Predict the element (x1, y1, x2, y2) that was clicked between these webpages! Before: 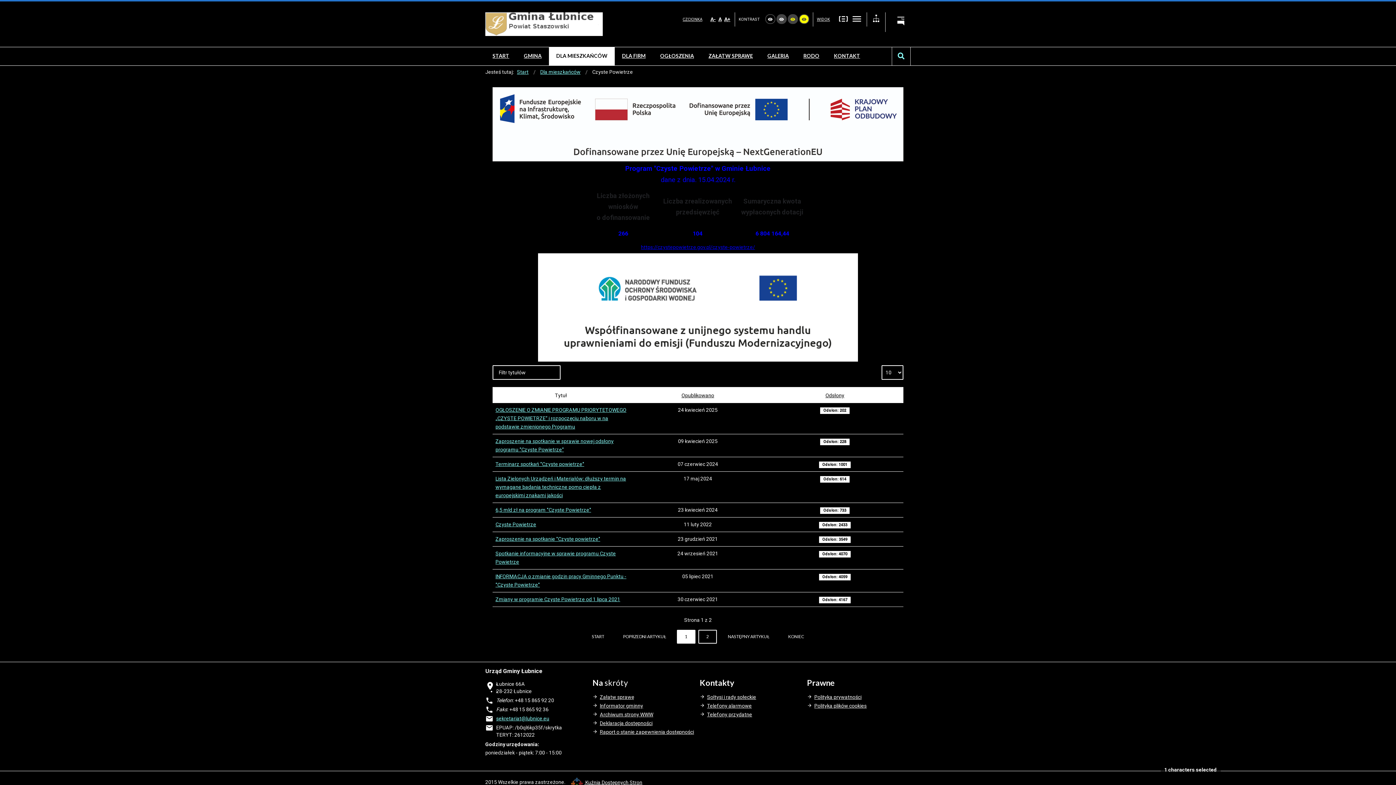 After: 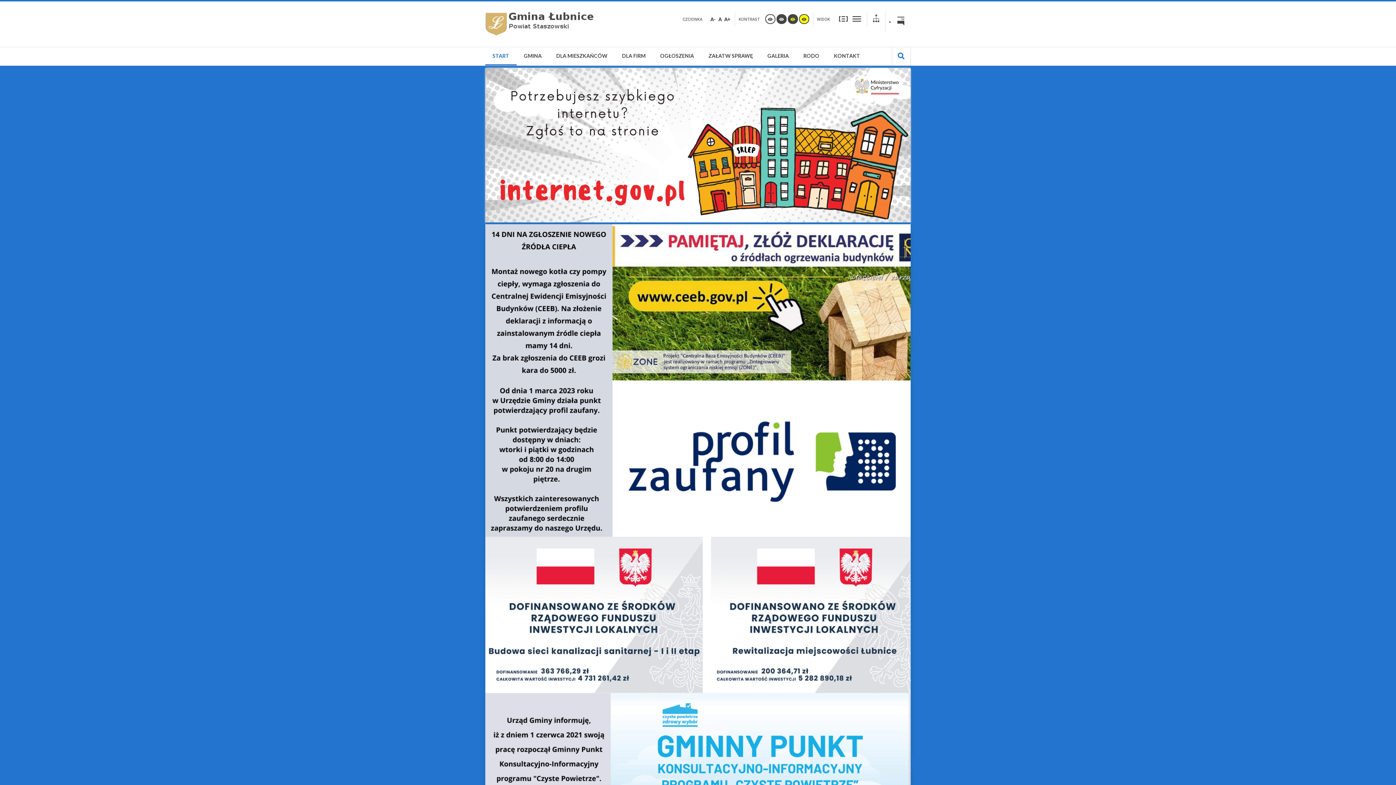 Action: bbox: (485, 12, 602, 36)